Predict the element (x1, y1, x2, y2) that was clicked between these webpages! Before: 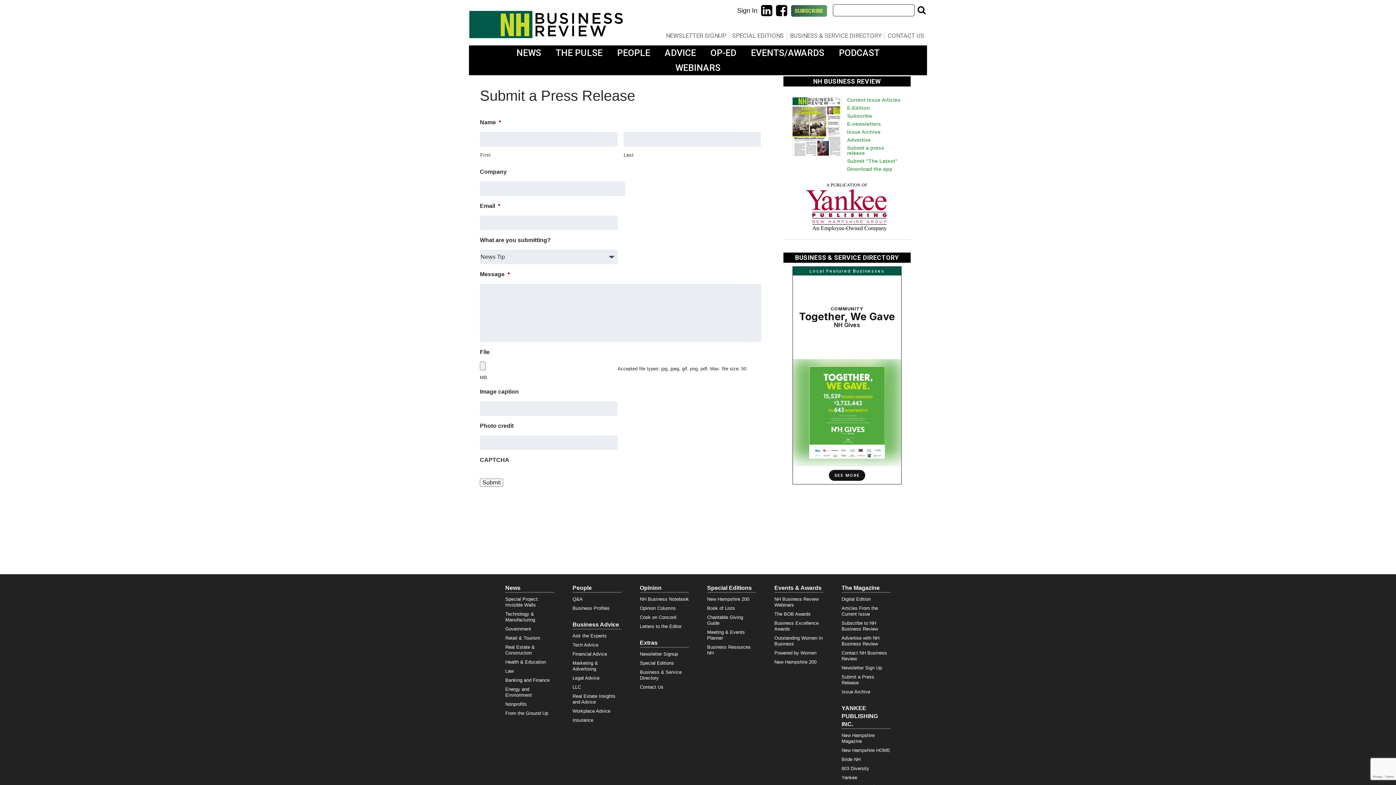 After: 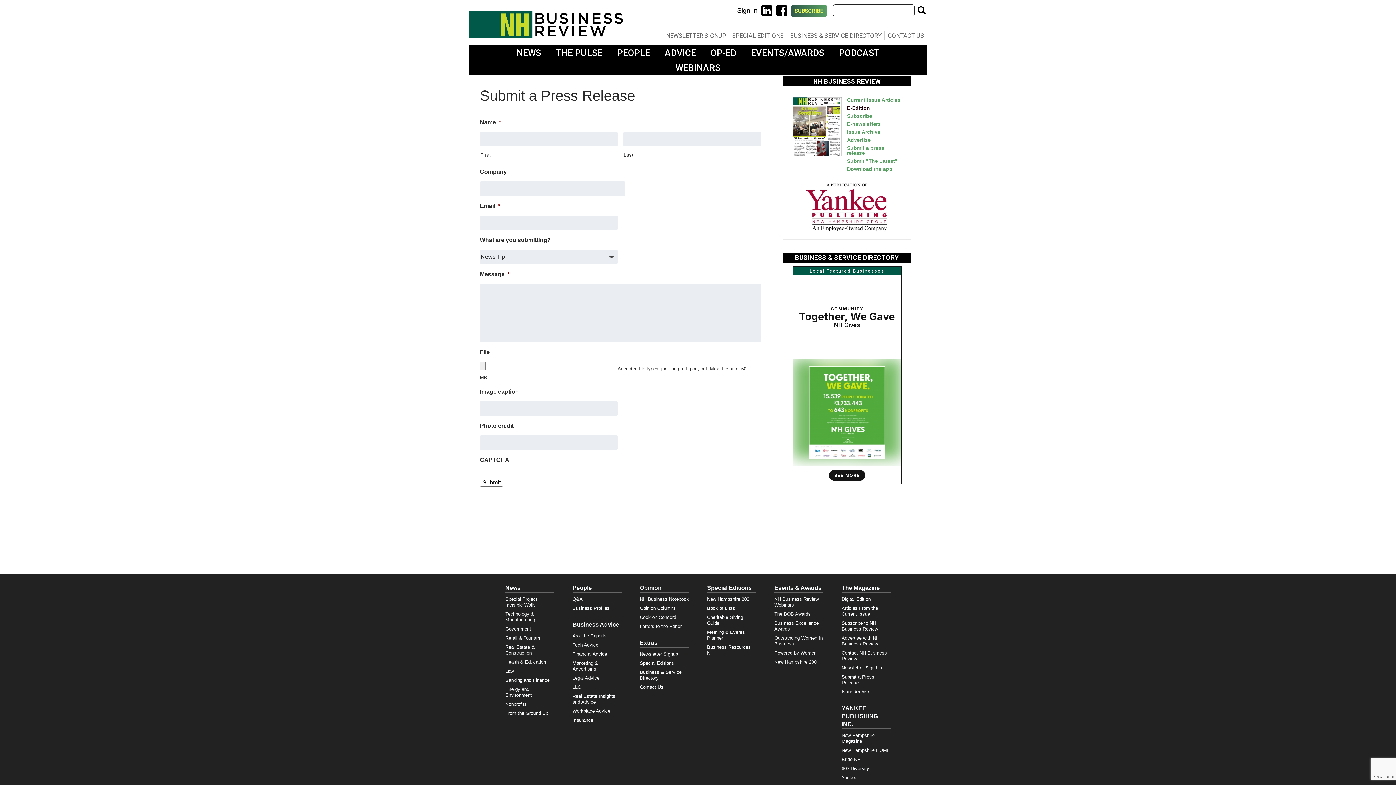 Action: bbox: (847, 105, 901, 110) label: E-Edition